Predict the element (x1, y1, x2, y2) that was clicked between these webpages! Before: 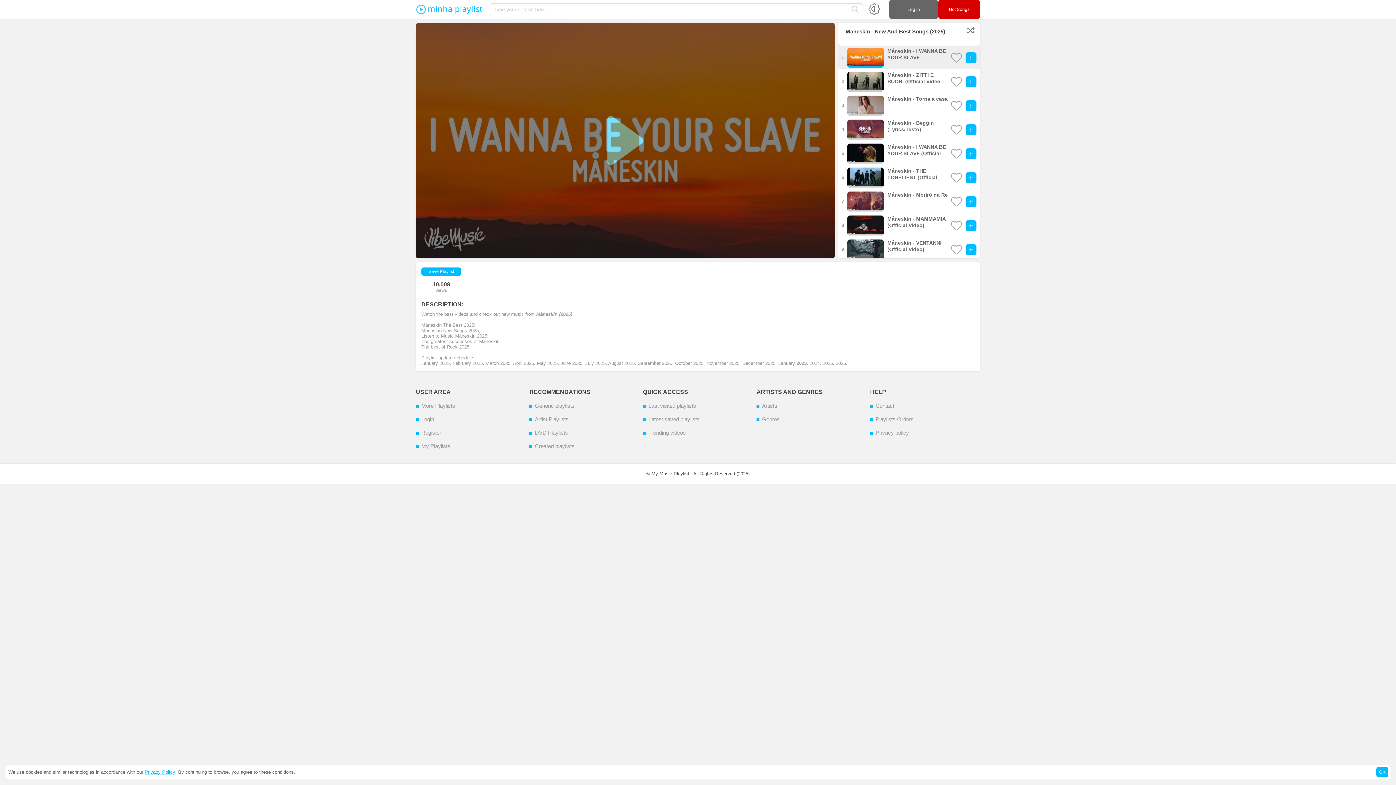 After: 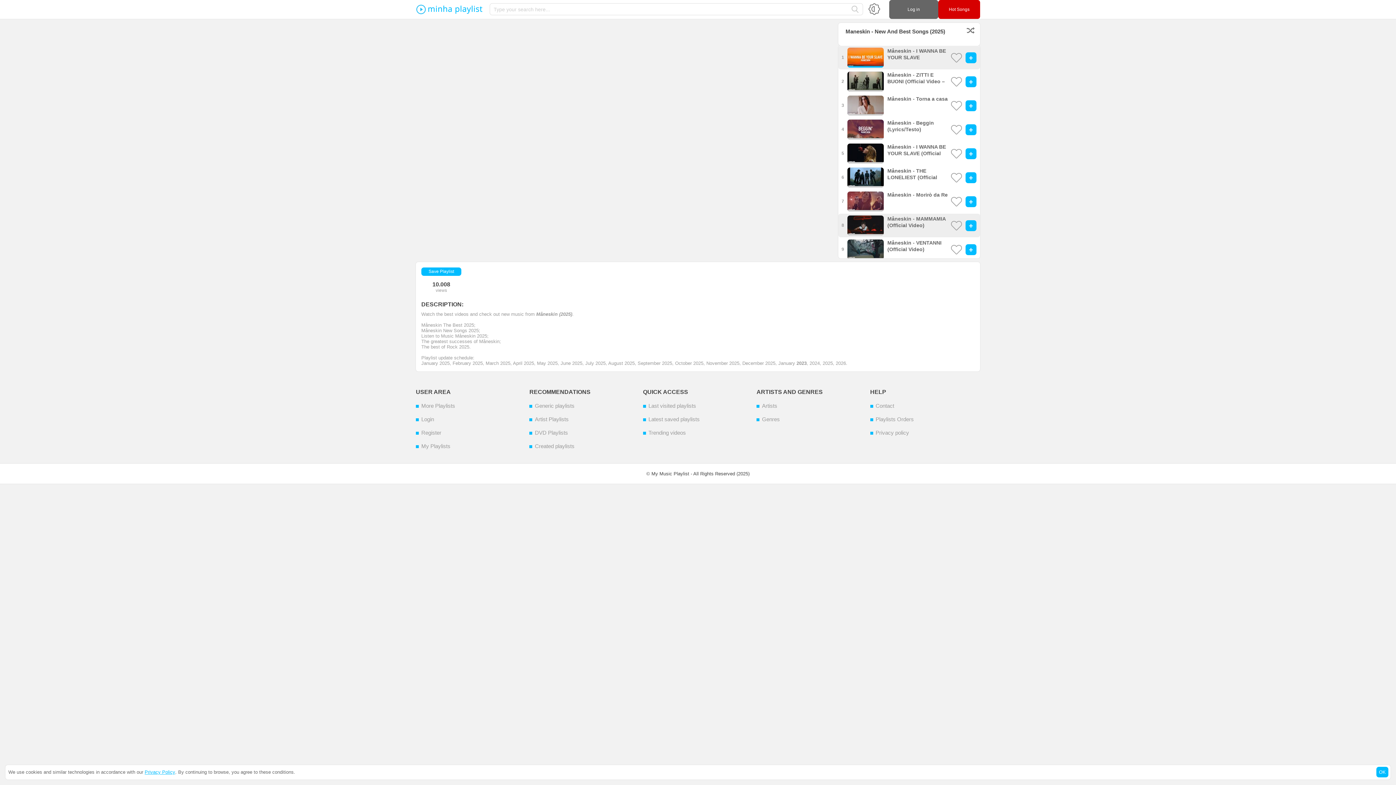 Action: label: Måneskin - MAMMAMIA (Official Video)
8 bbox: (847, 215, 980, 235)